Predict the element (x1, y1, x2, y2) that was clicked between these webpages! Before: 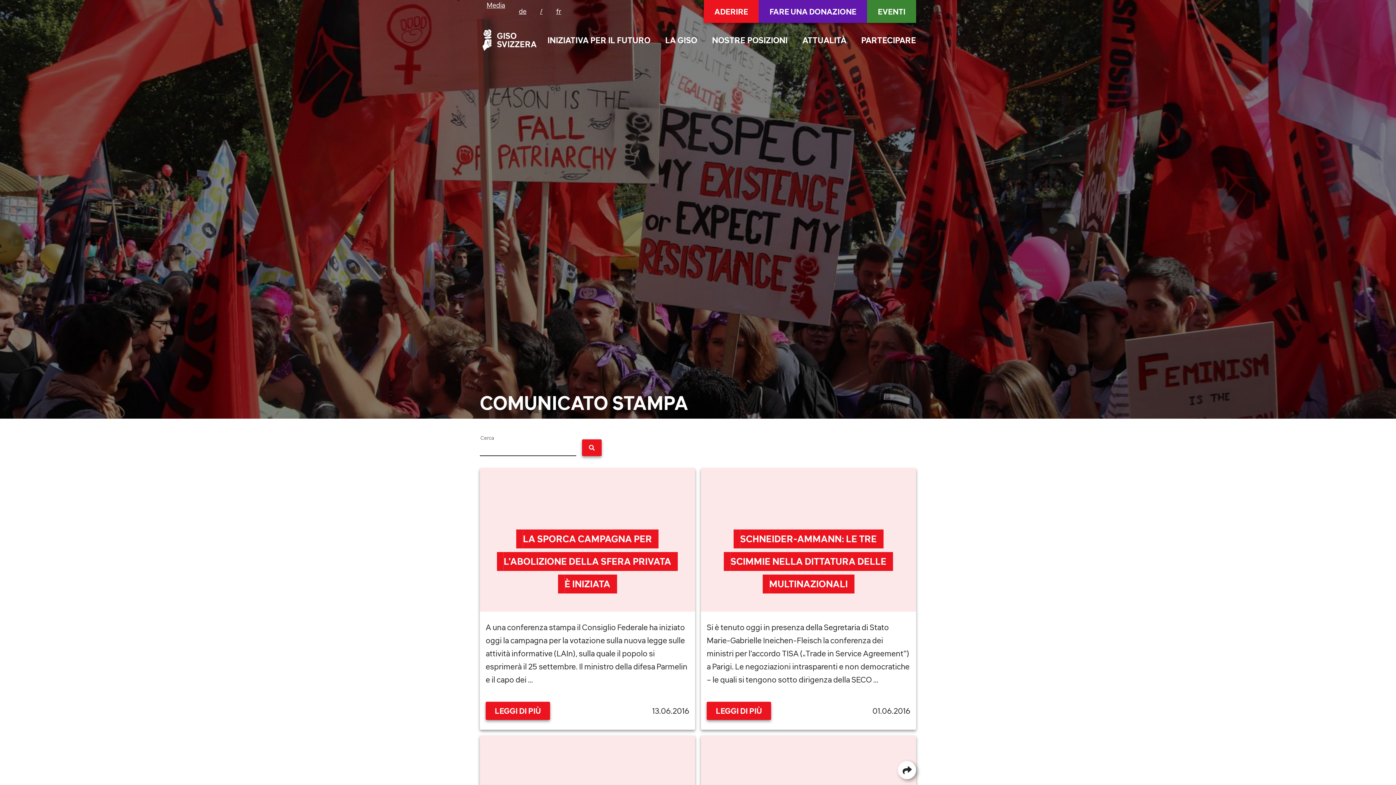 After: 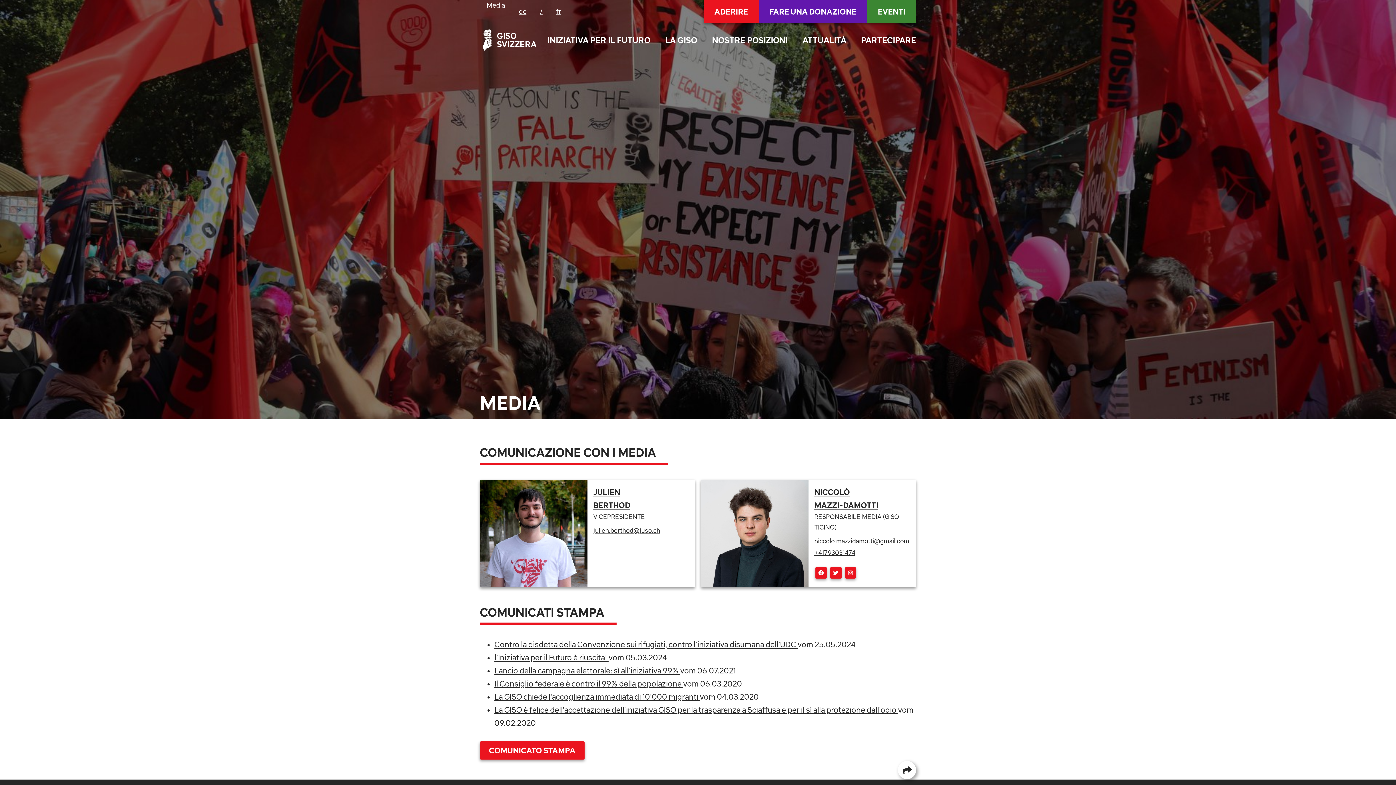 Action: bbox: (486, 0, 505, 22) label: Media